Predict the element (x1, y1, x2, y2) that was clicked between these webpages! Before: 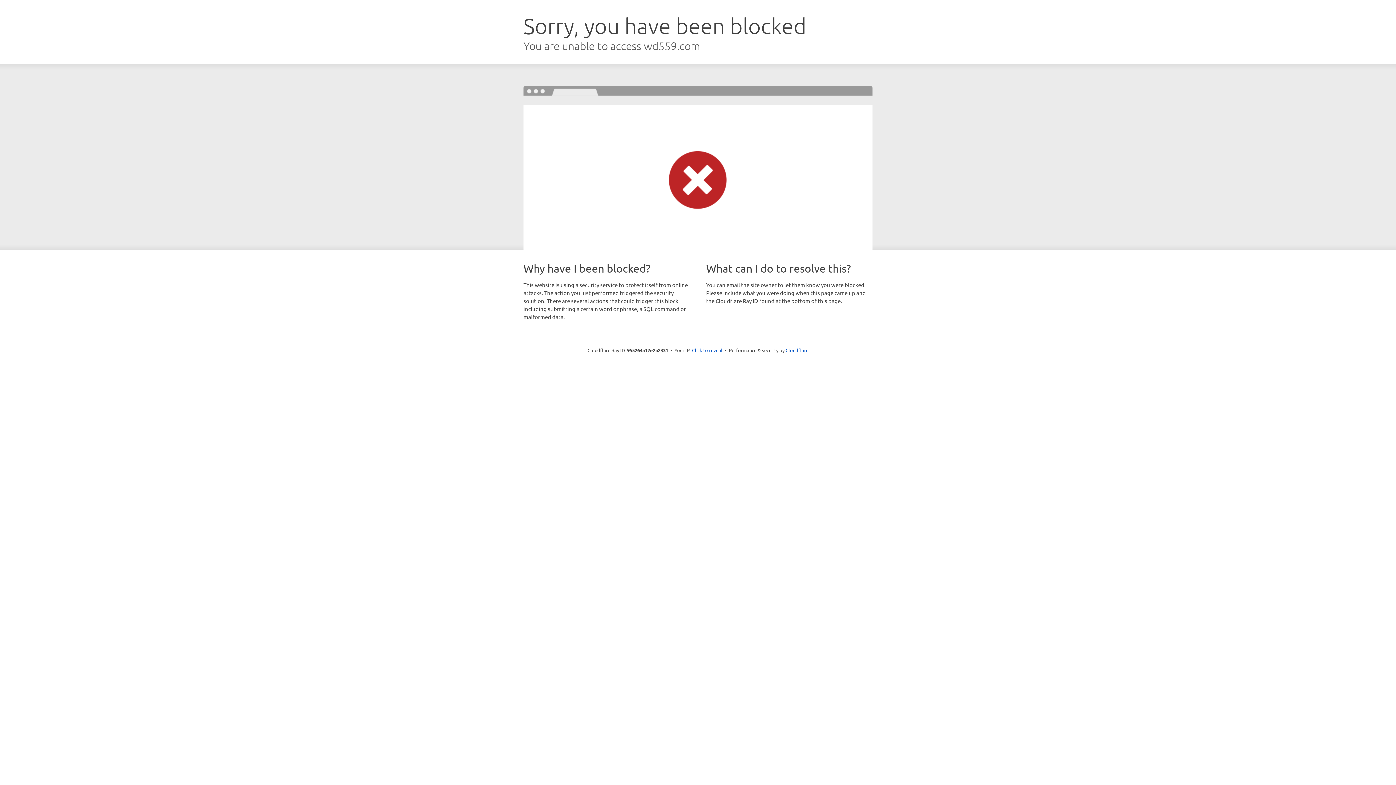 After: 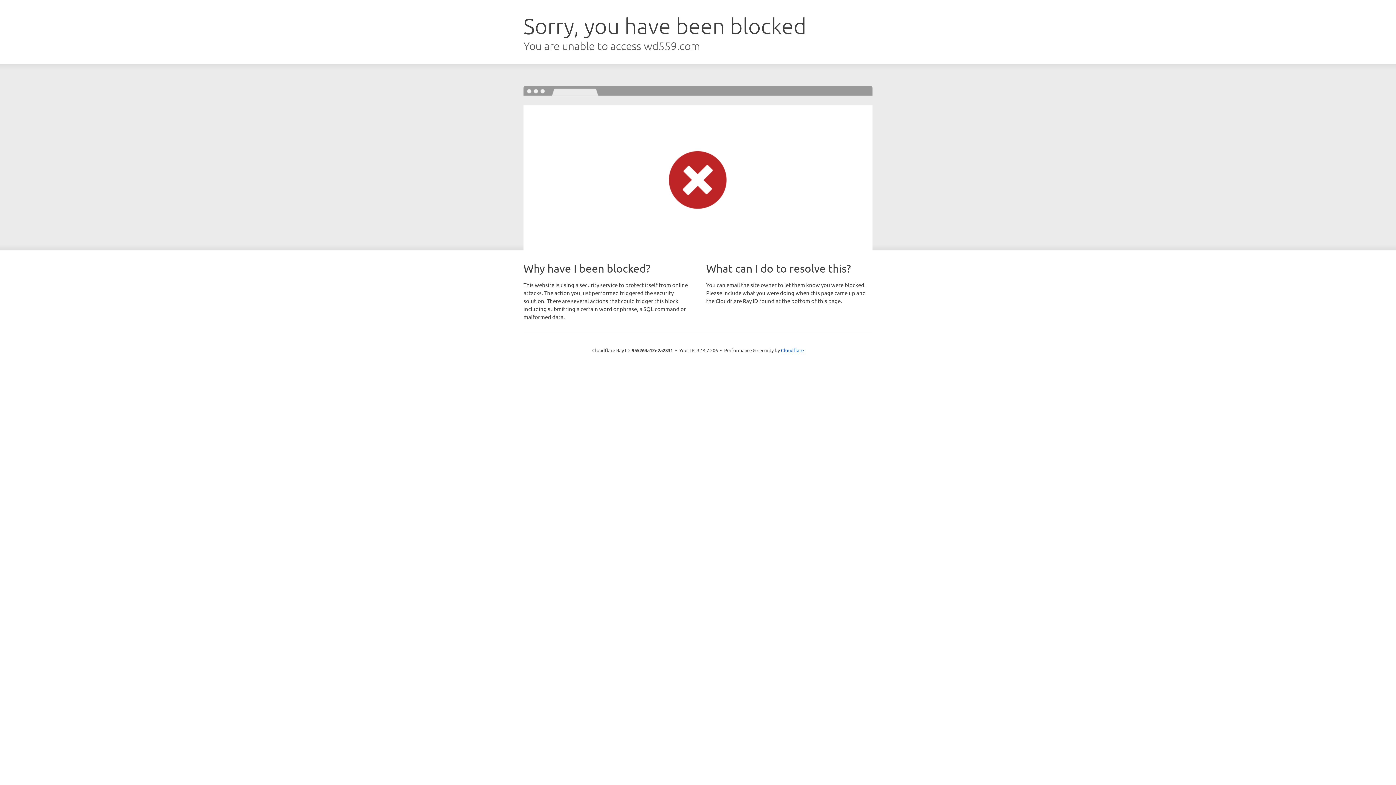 Action: bbox: (692, 346, 722, 353) label: Click to reveal